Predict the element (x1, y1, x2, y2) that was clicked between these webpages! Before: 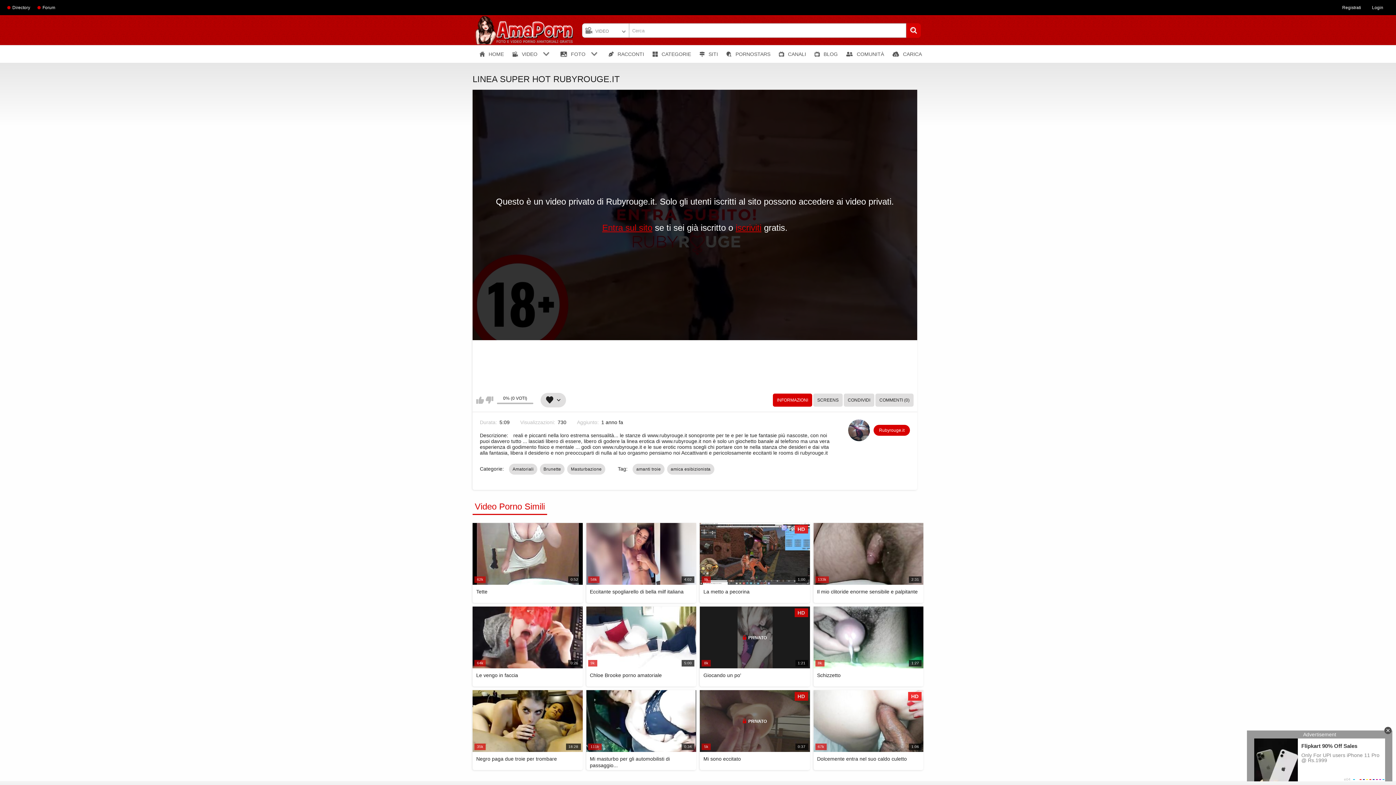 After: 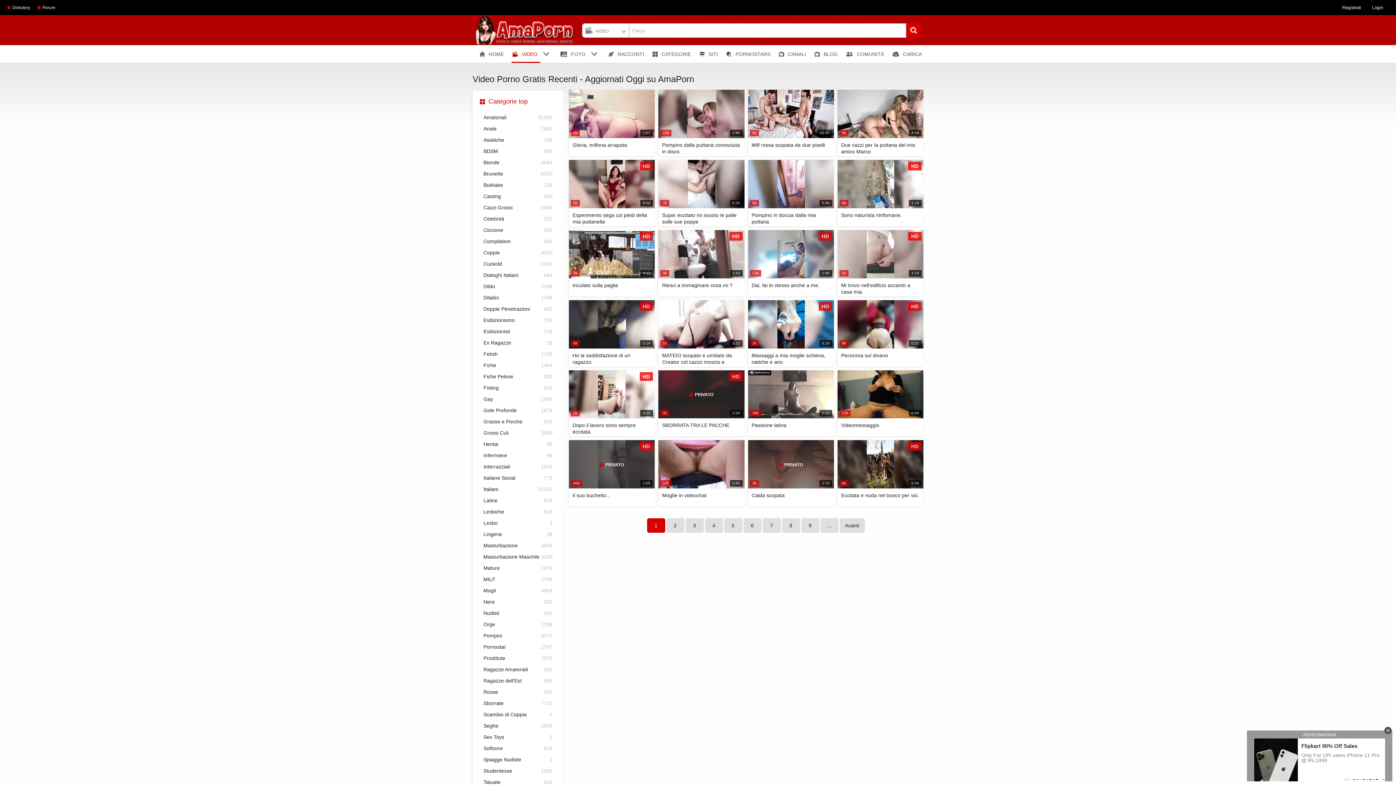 Action: bbox: (510, 45, 539, 62) label: VIDEO